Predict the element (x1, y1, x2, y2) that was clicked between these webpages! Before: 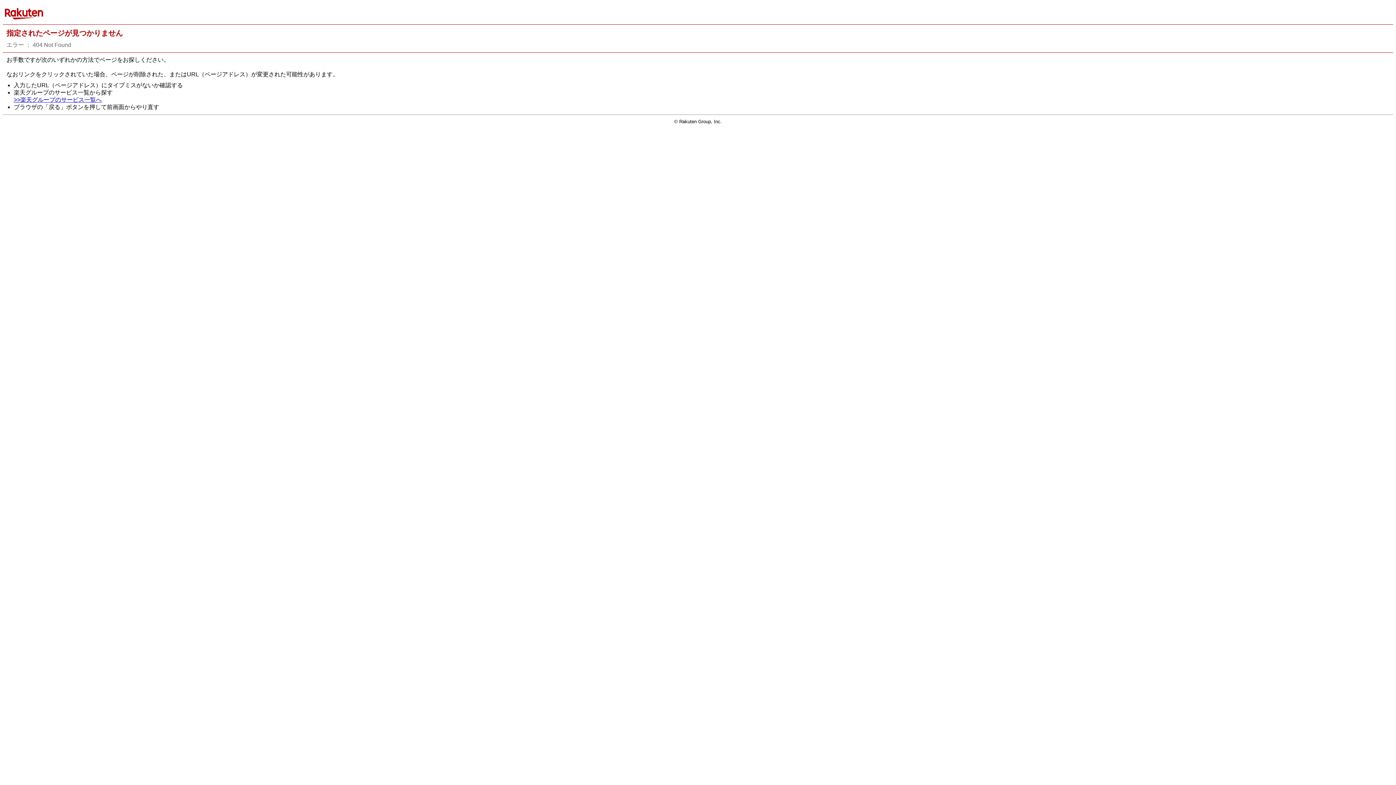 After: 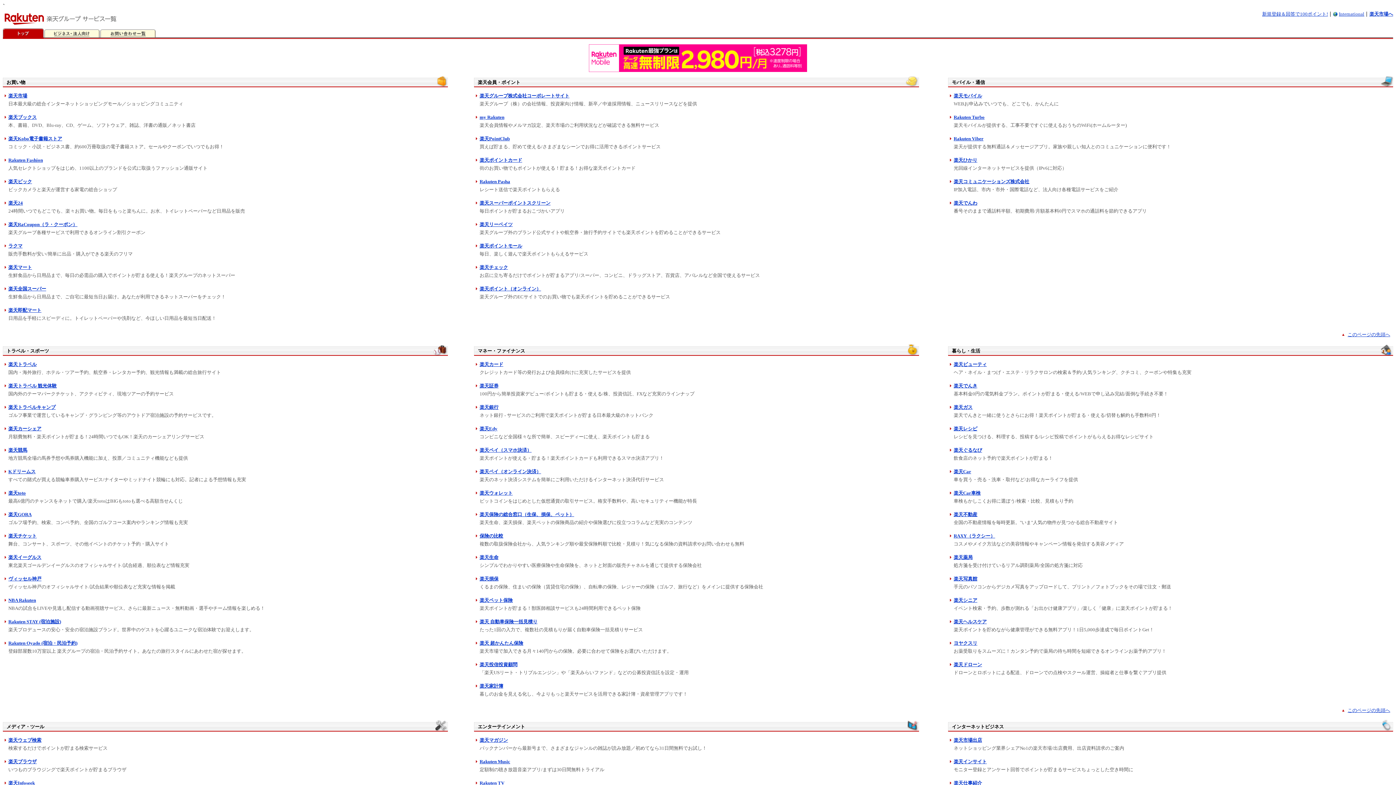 Action: label: >>楽天グループのサービス一覧へ bbox: (13, 96, 101, 103)